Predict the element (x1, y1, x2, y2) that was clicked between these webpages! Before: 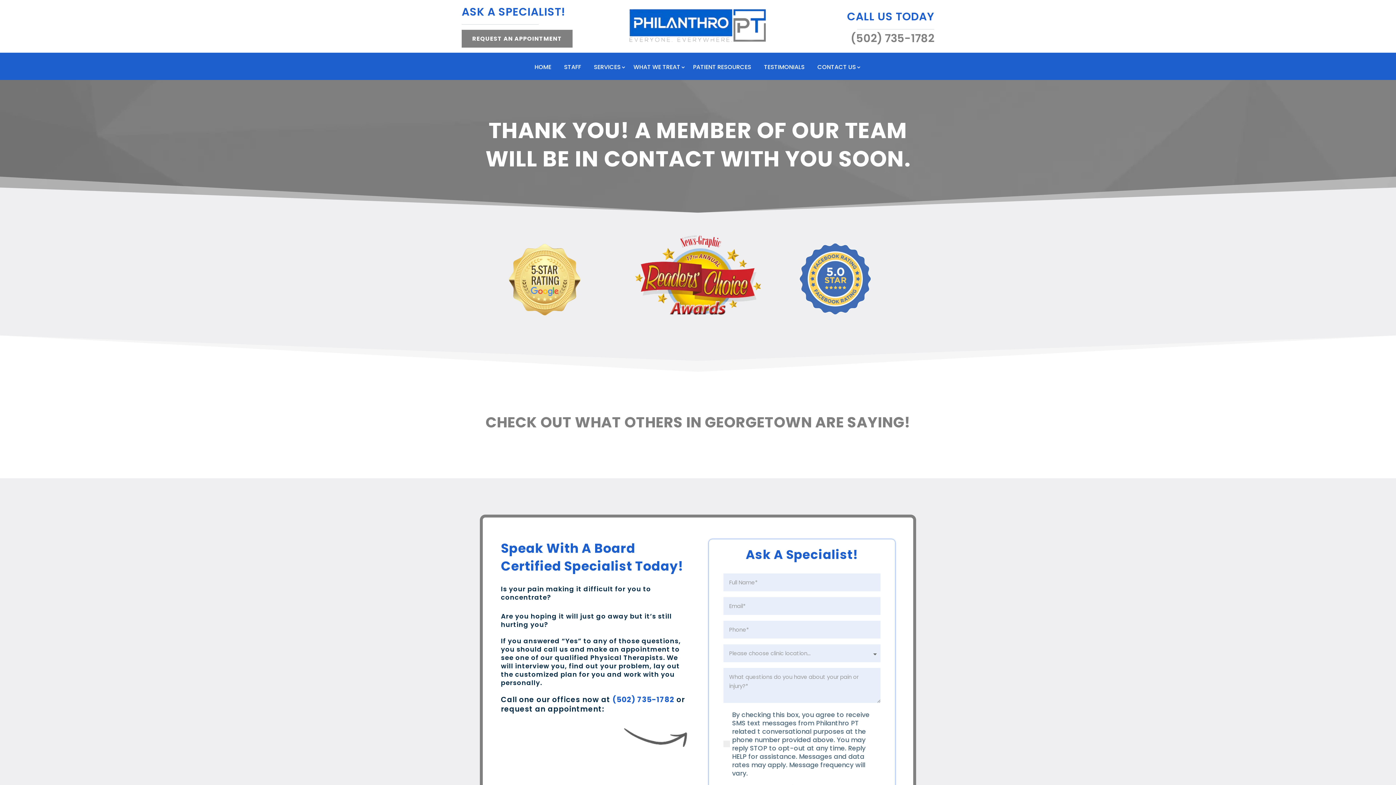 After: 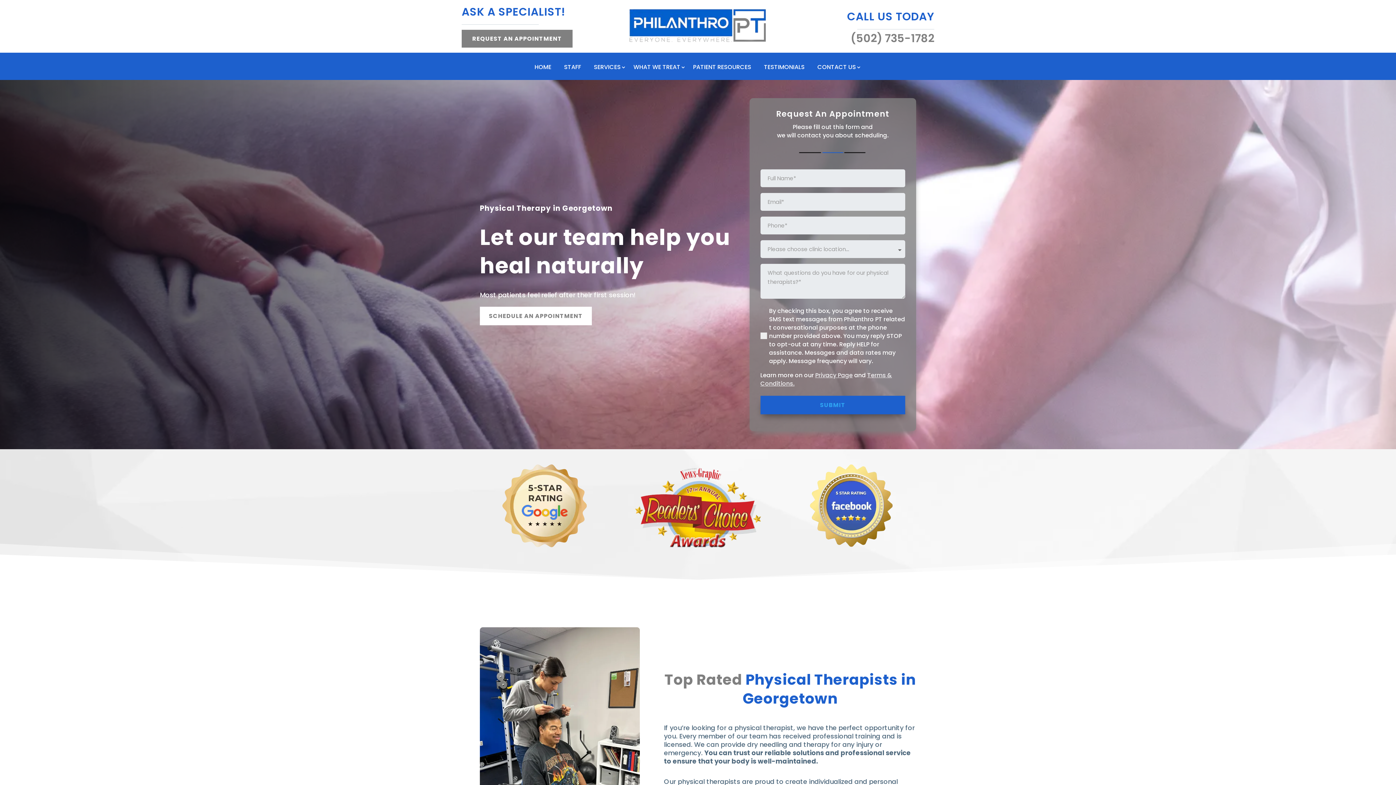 Action: bbox: (534, 64, 556, 72) label: HOME